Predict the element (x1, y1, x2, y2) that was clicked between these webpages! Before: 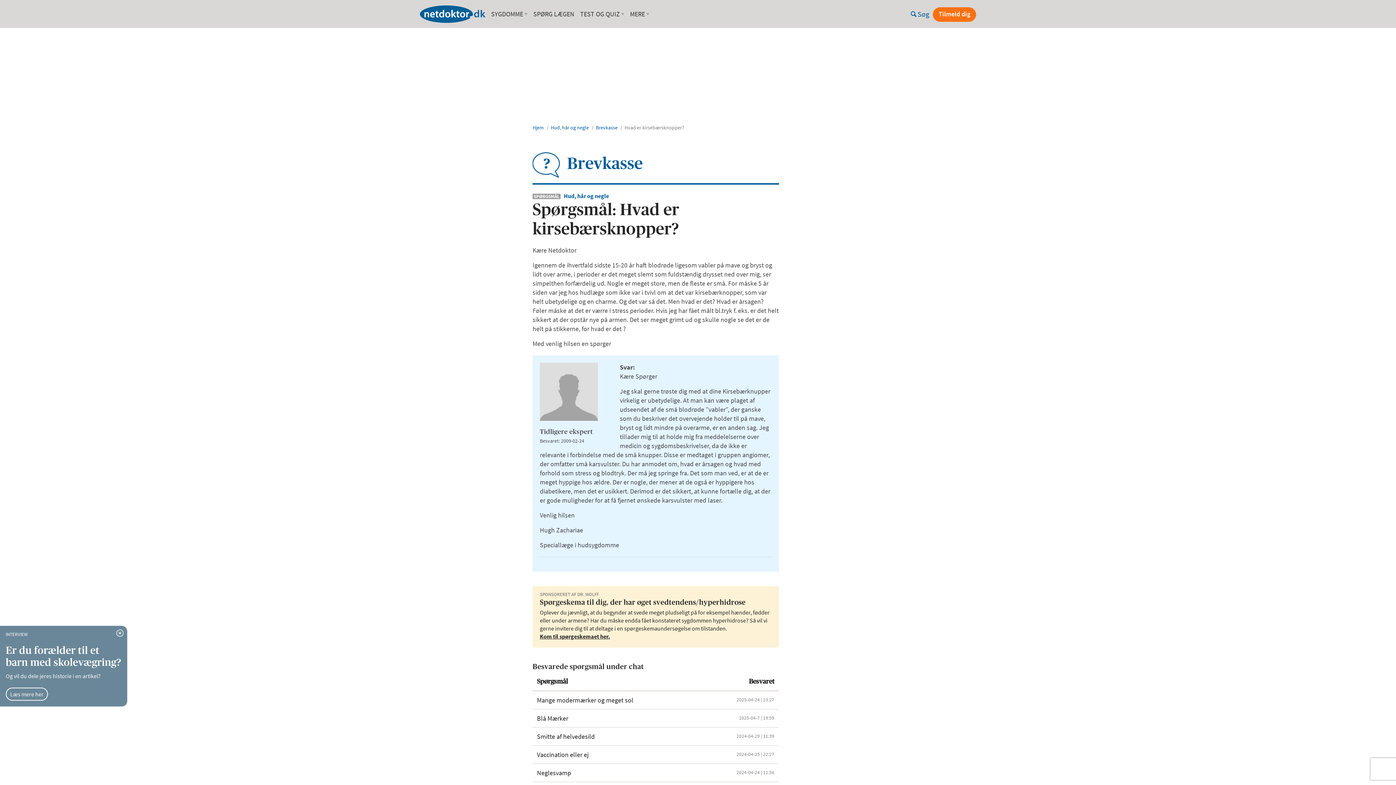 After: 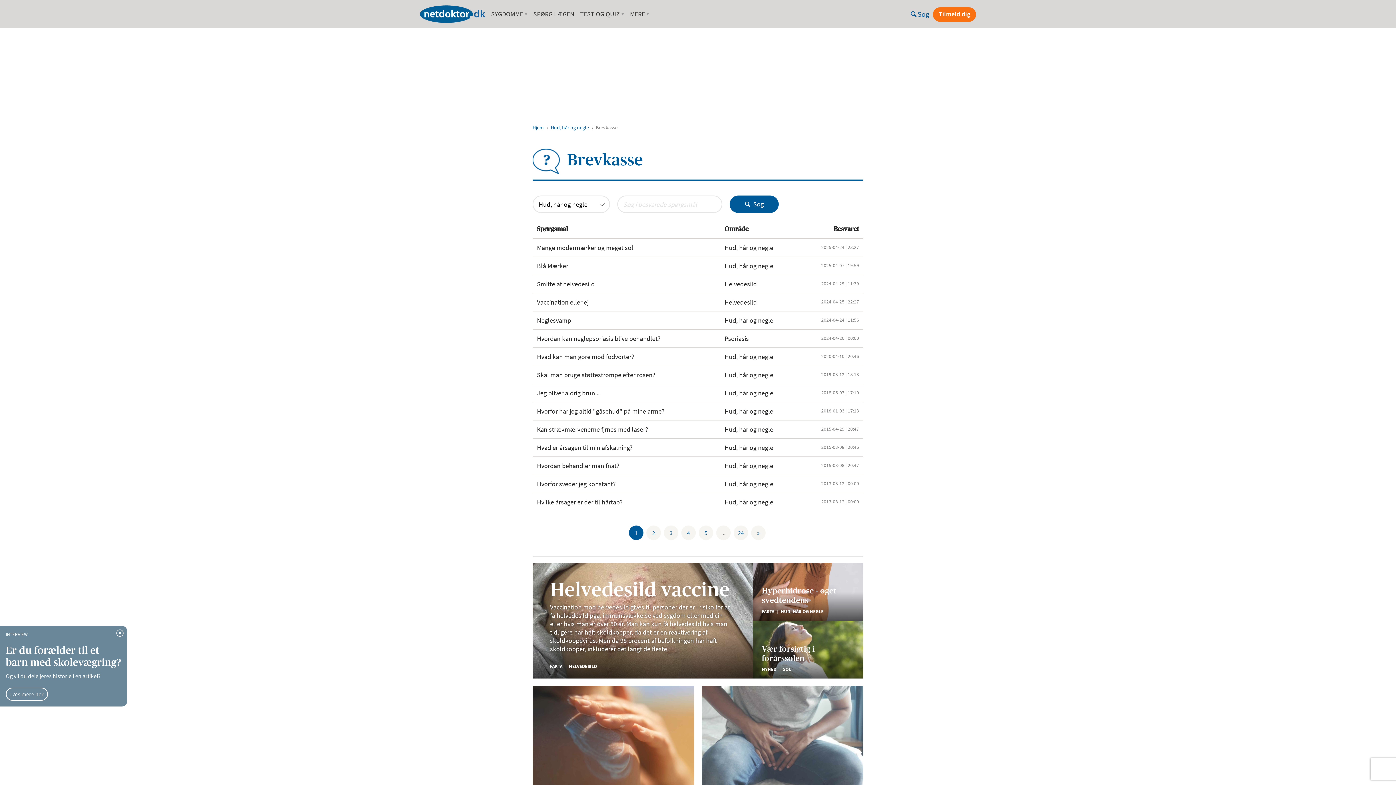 Action: label: Brevkasse  bbox: (595, 124, 618, 130)